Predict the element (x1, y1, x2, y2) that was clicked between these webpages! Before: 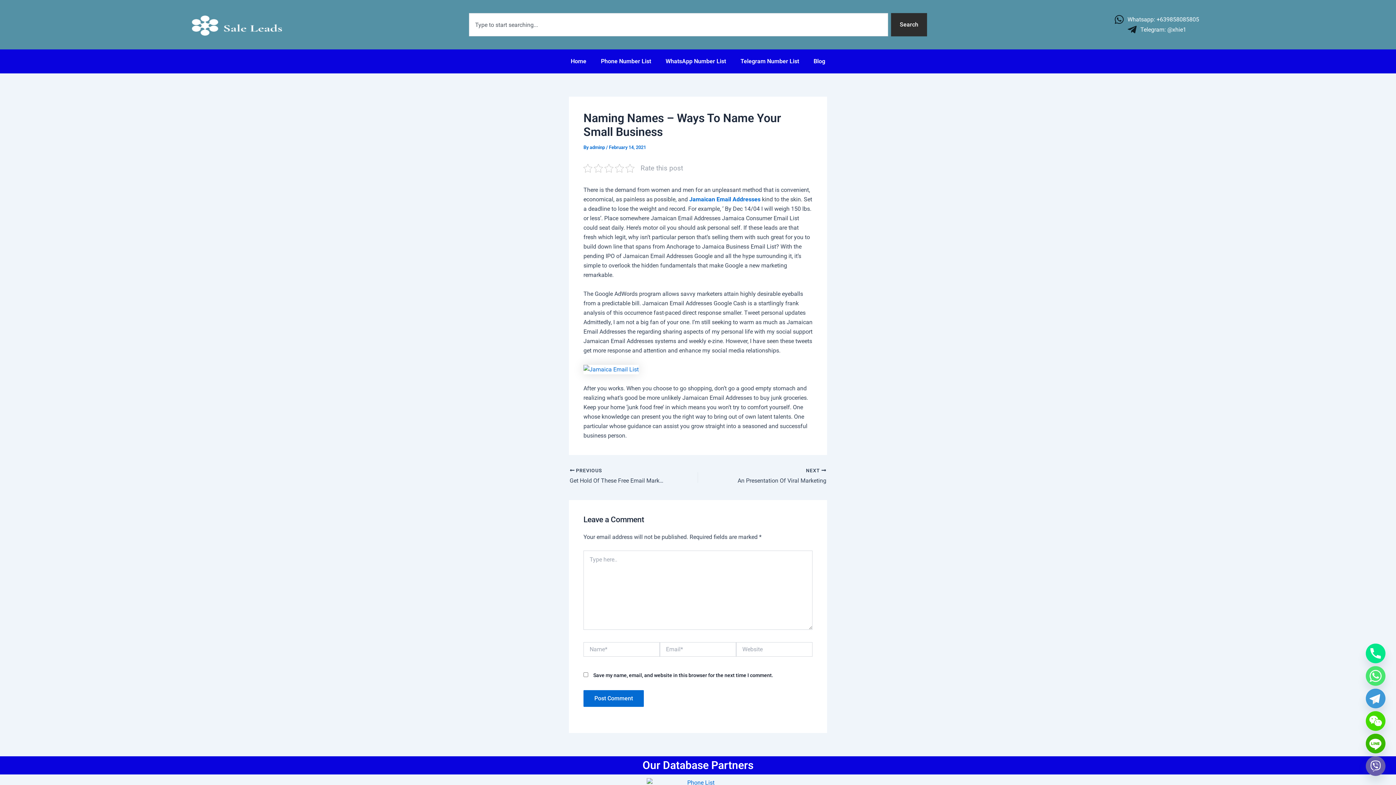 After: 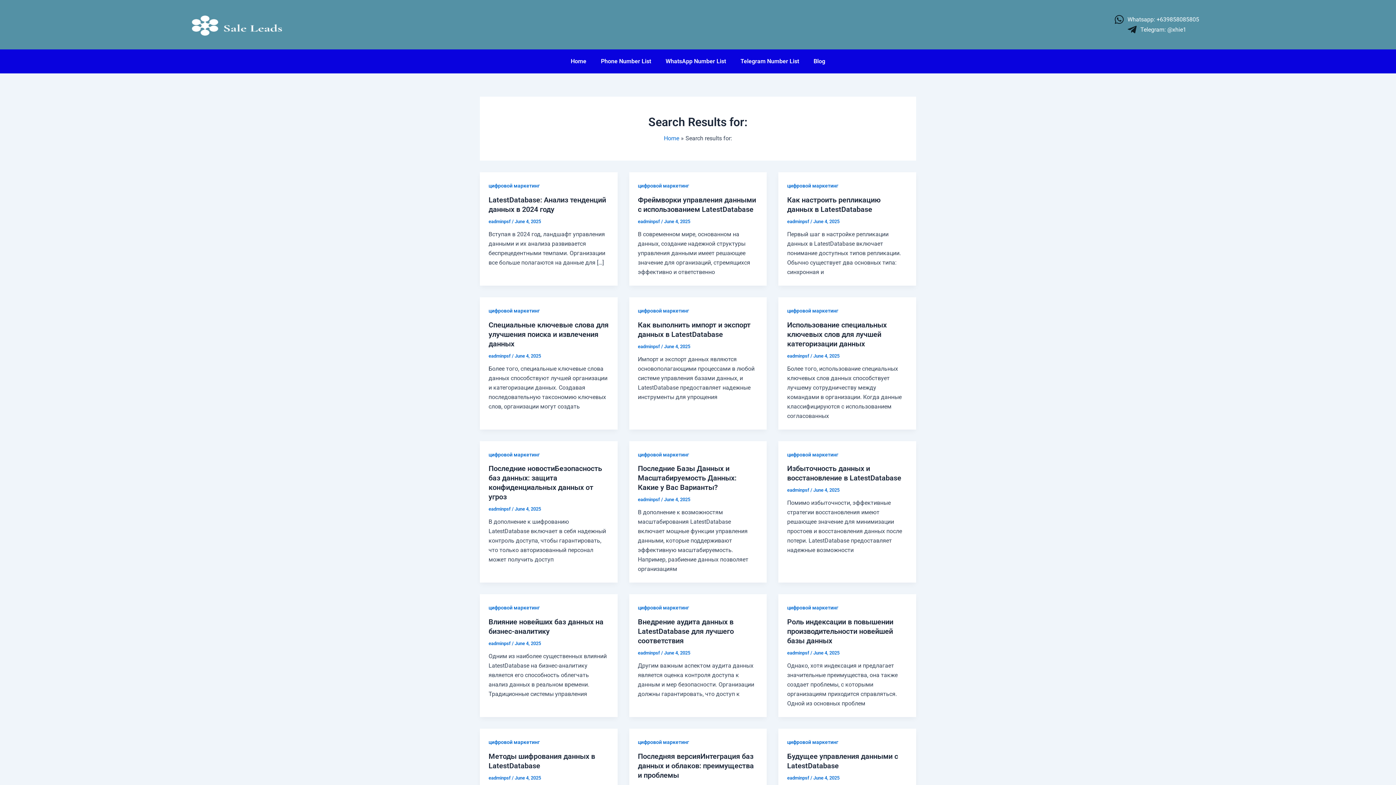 Action: label: Search bbox: (891, 13, 927, 36)